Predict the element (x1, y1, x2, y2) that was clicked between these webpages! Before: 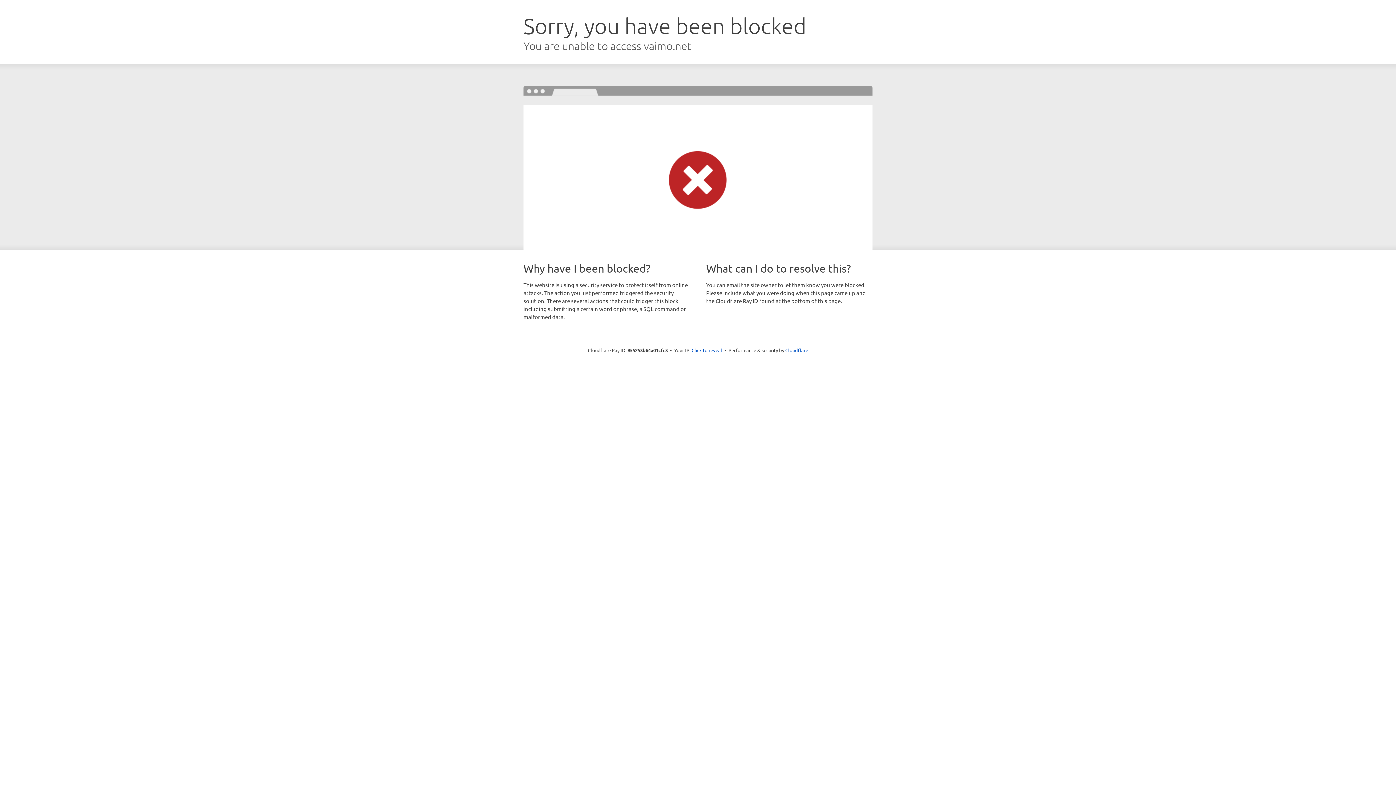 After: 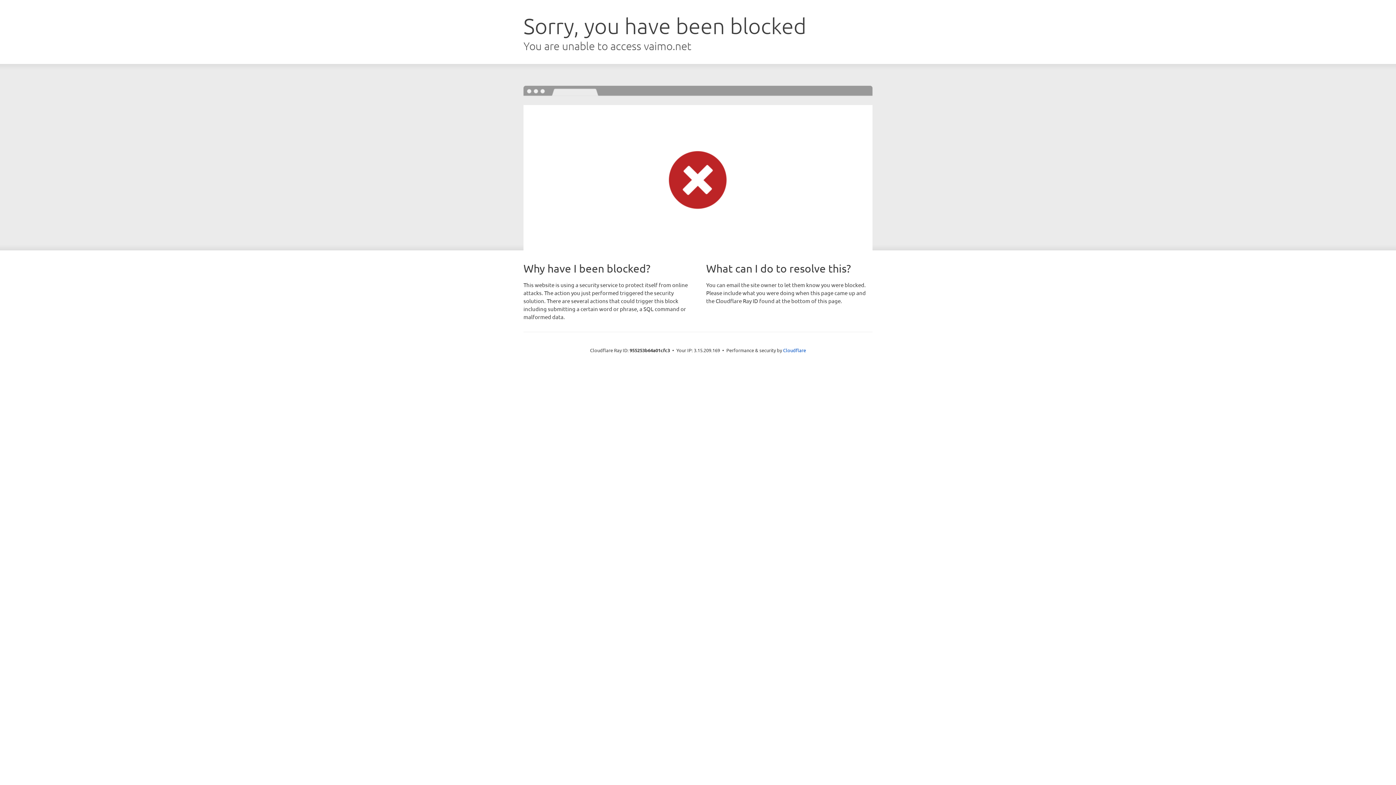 Action: bbox: (691, 346, 722, 353) label: Click to reveal